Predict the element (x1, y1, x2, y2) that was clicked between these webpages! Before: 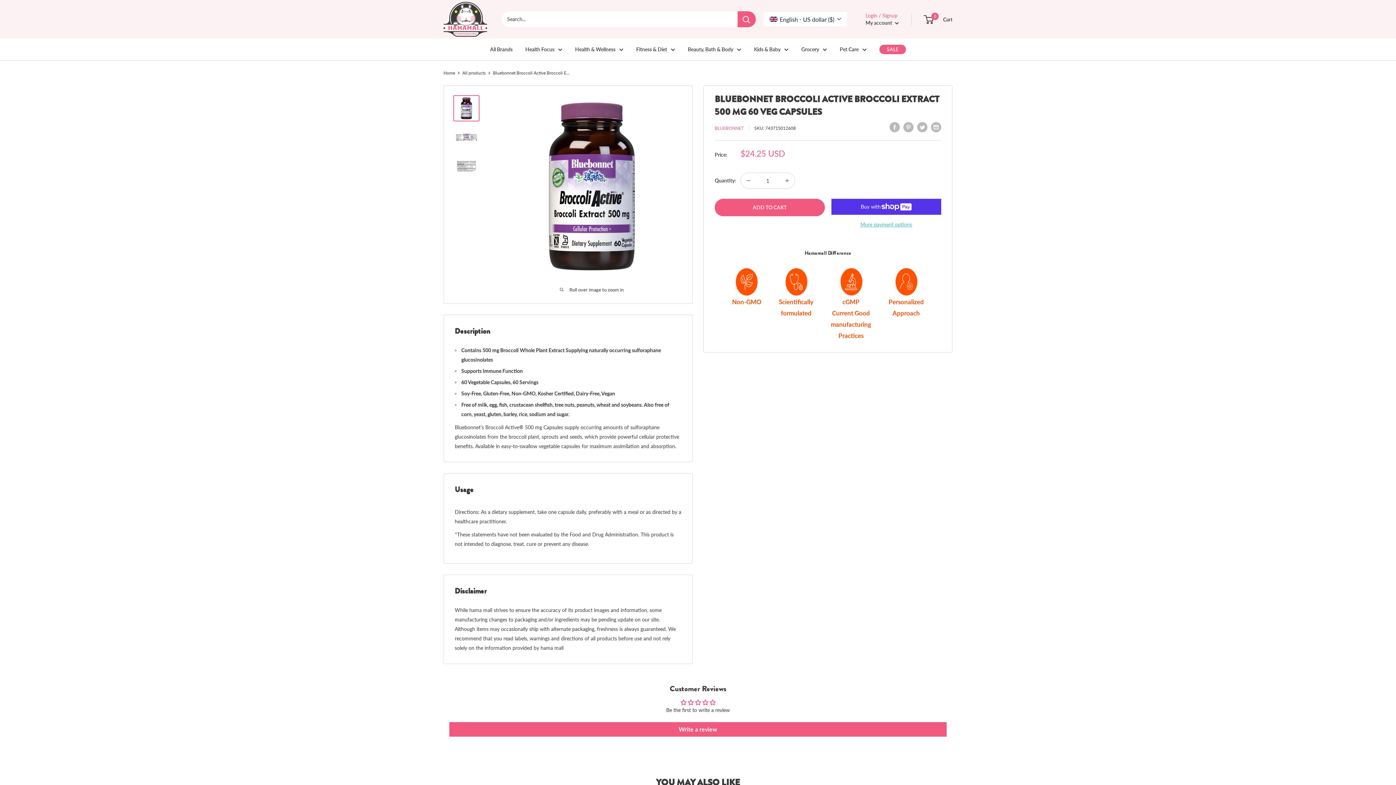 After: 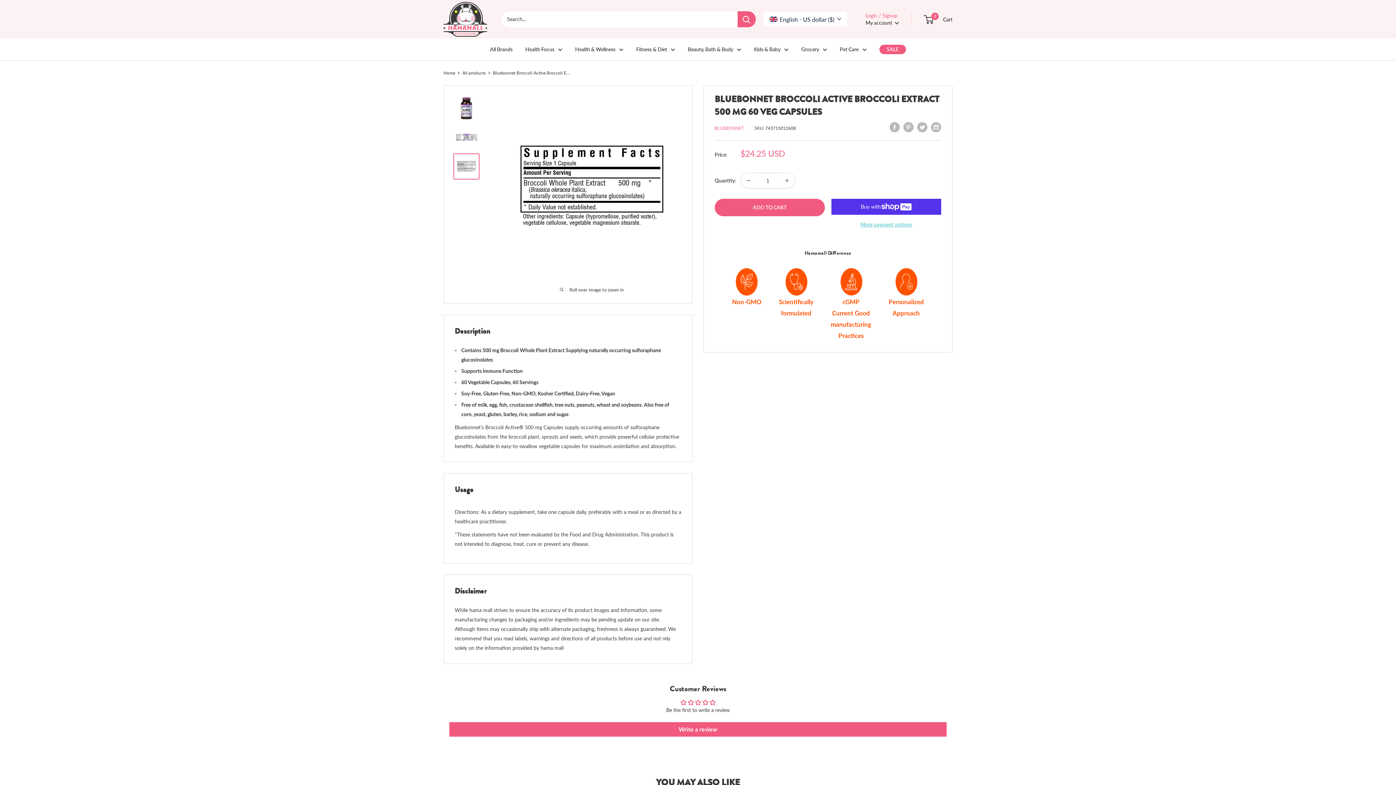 Action: bbox: (453, 153, 479, 179)